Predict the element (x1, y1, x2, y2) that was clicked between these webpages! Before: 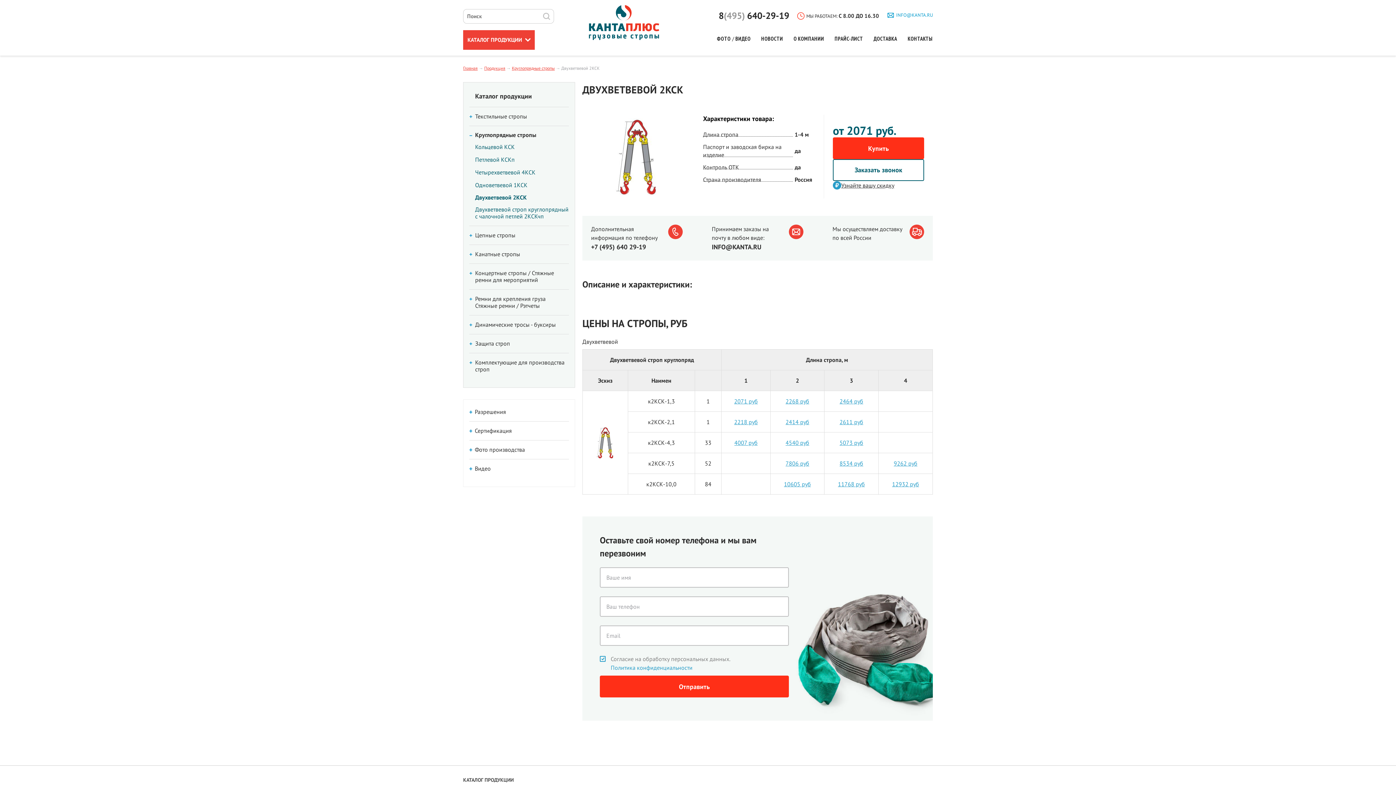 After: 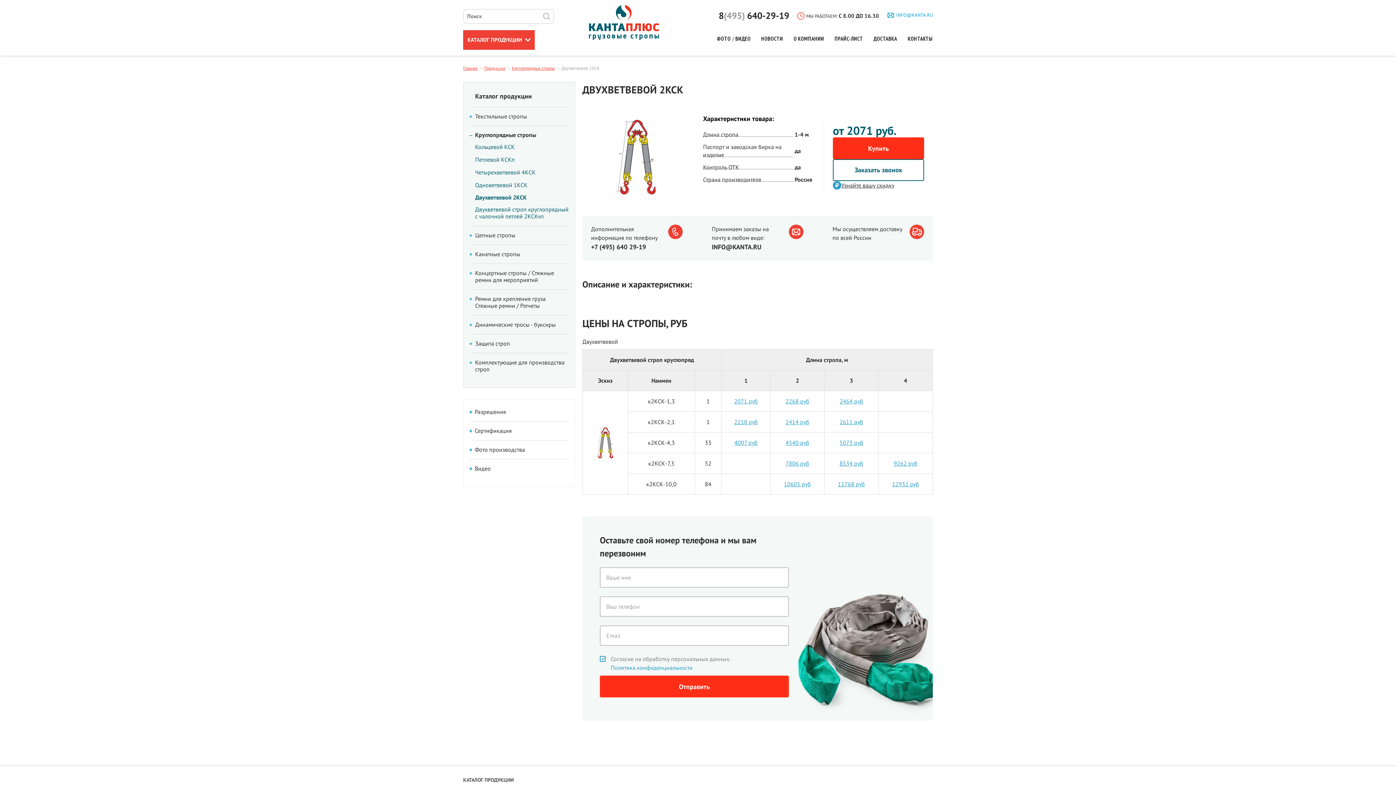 Action: label: INFO@KANTA.RU bbox: (712, 242, 783, 252)